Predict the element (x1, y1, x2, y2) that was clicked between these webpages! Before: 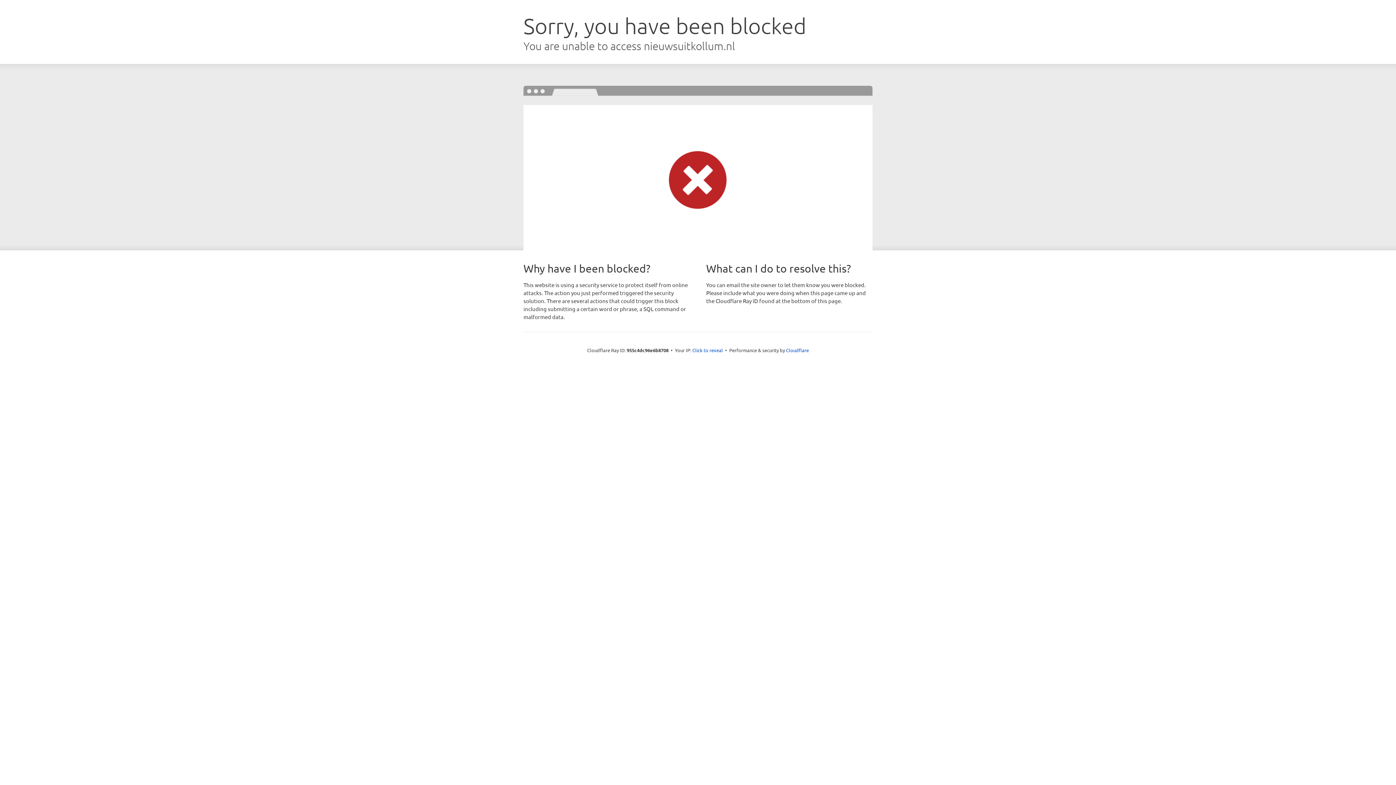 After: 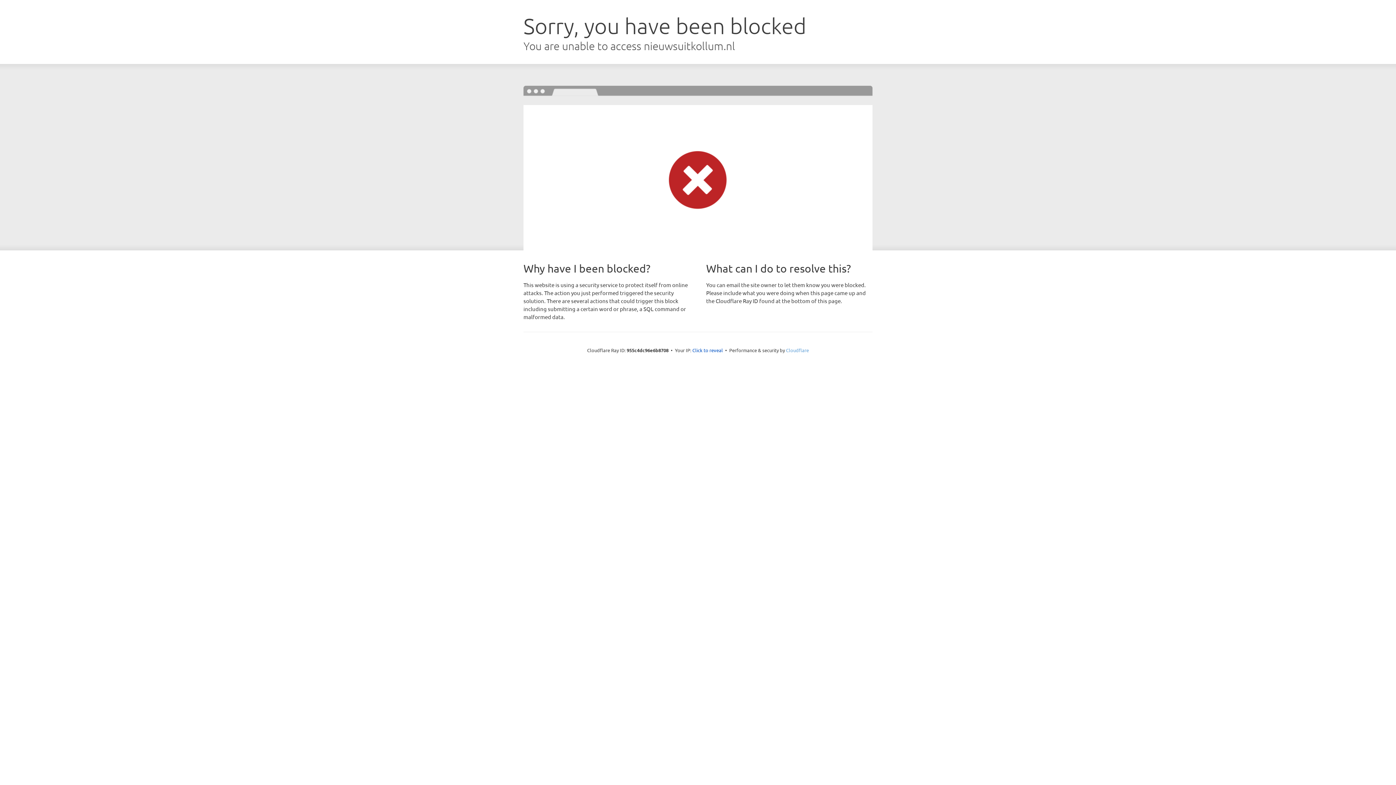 Action: bbox: (786, 347, 809, 353) label: Cloudflare